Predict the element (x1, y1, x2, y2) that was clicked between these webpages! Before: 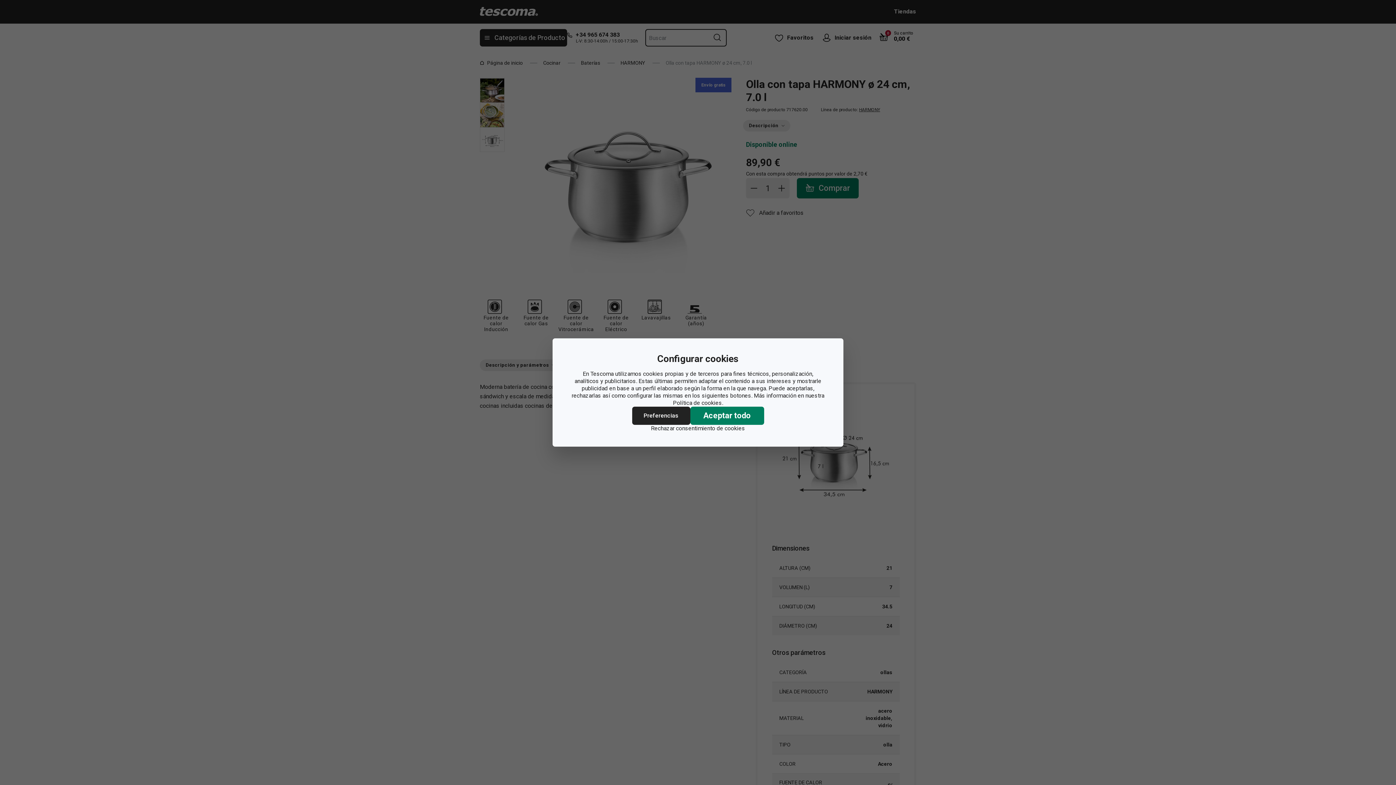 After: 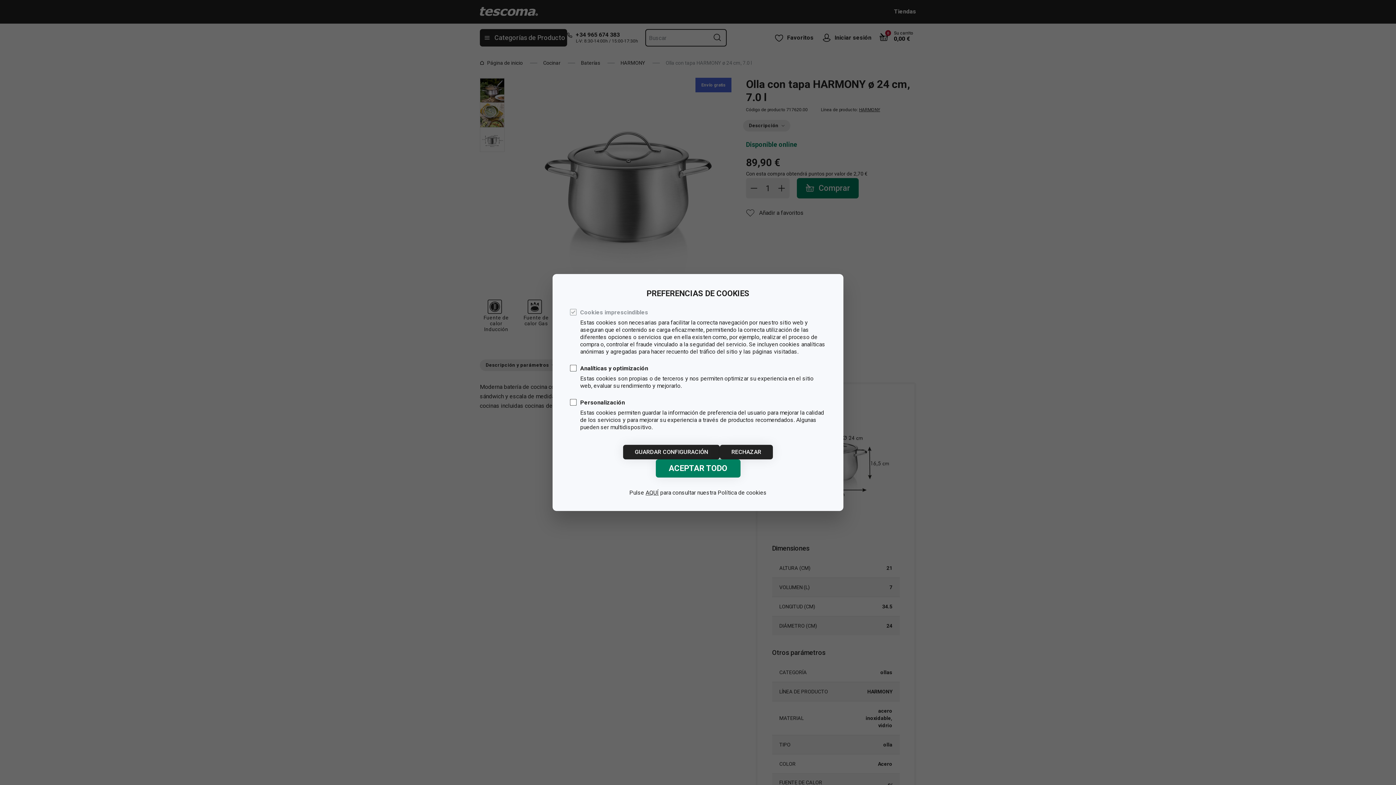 Action: label: Preferencias bbox: (632, 406, 690, 425)